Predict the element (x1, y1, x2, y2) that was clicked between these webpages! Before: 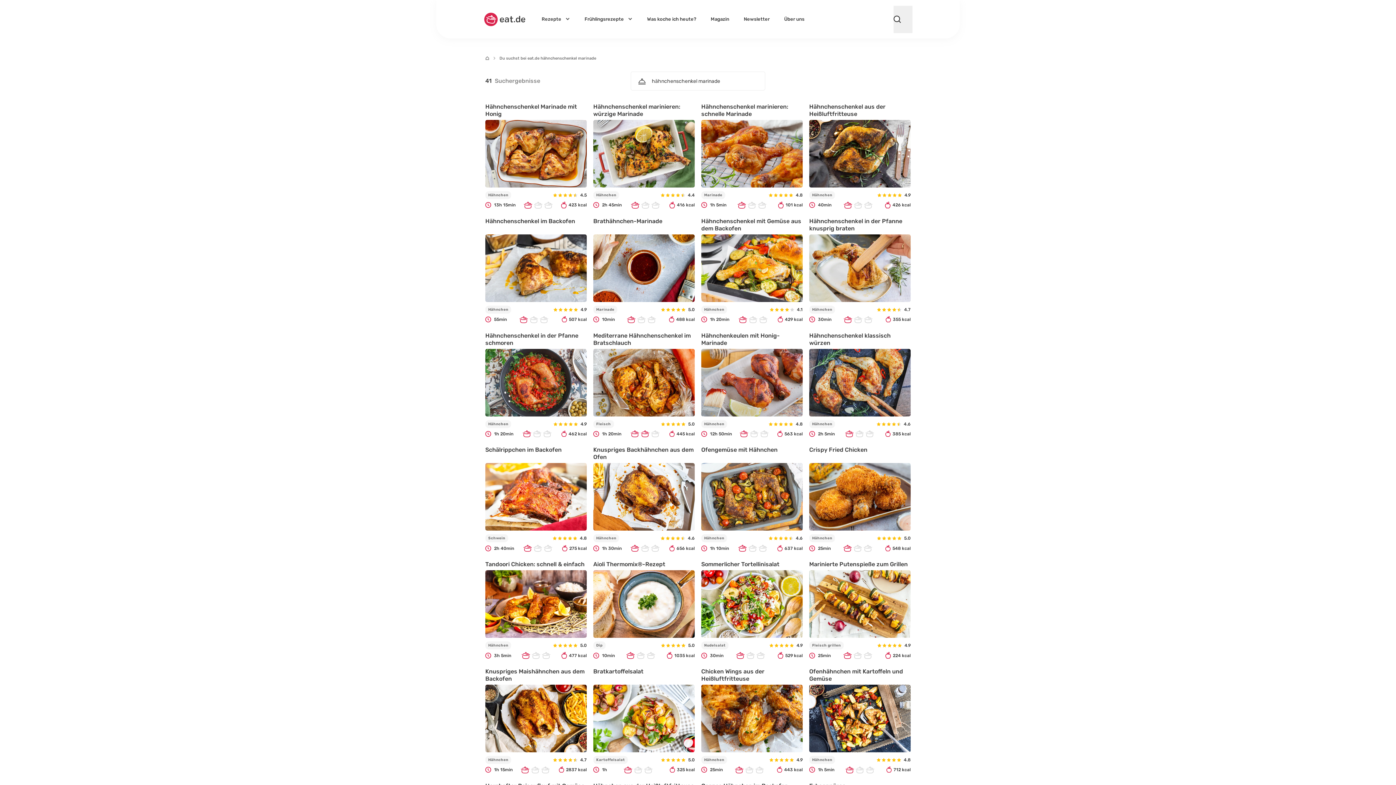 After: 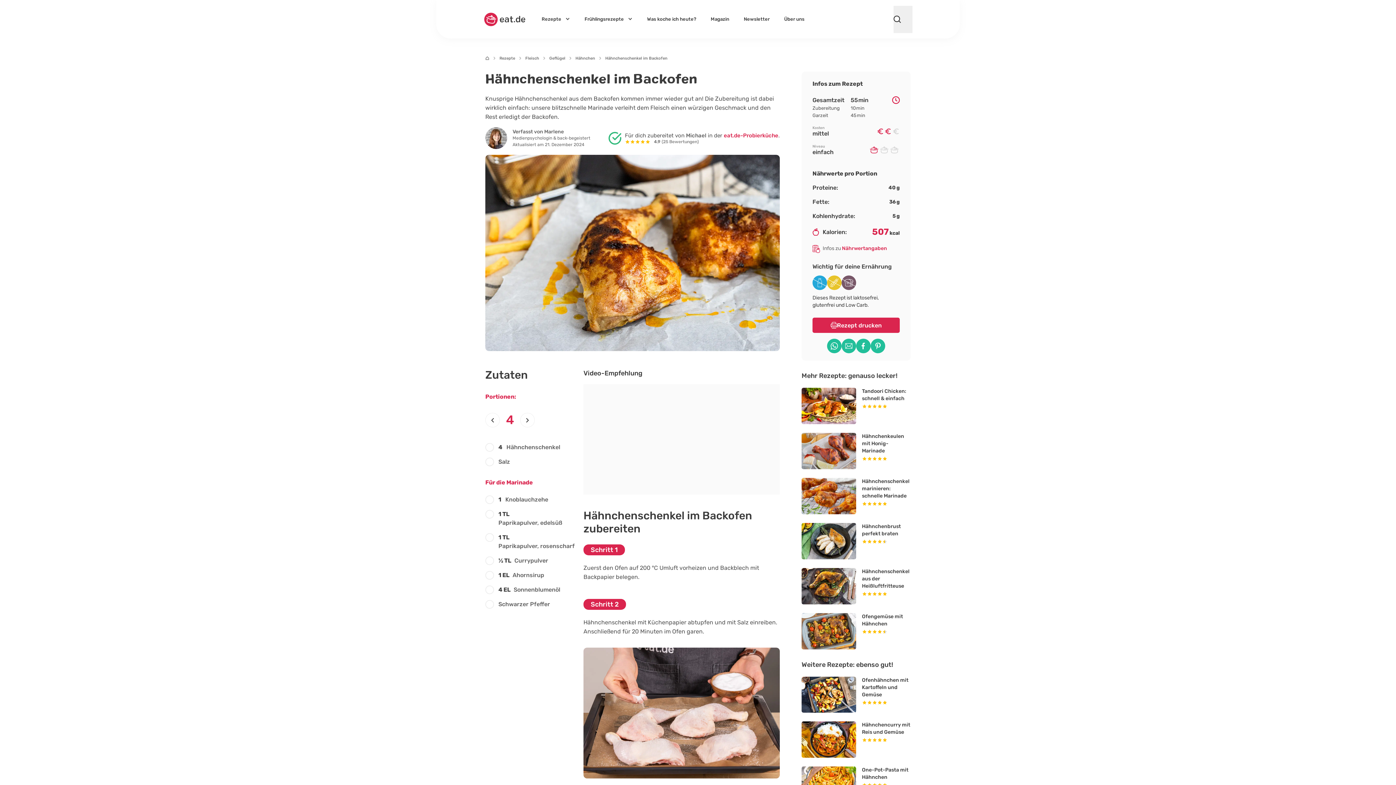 Action: bbox: (485, 217, 586, 302) label: Hähnchenschenkel im Backofen